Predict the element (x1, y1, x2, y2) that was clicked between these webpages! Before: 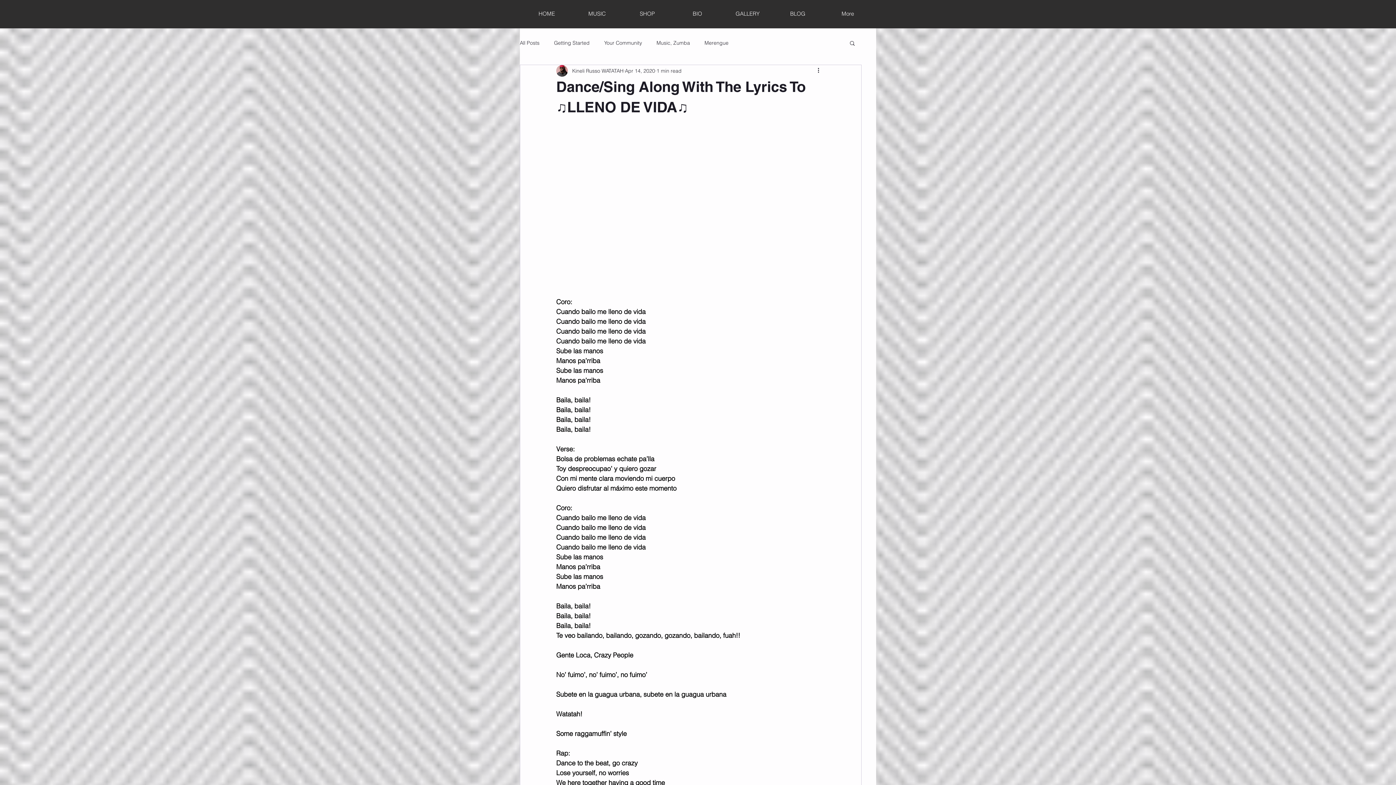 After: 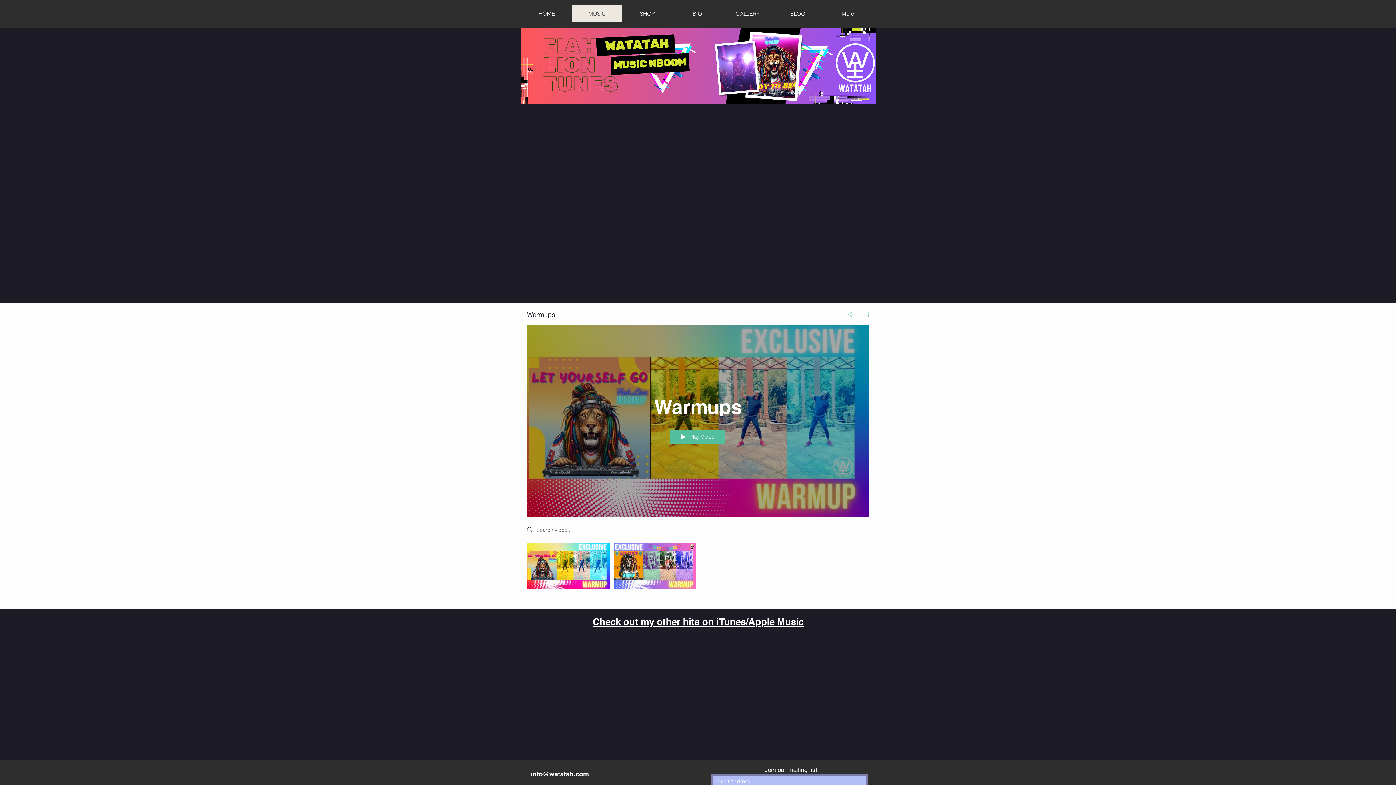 Action: bbox: (572, 5, 622, 21) label: MUSIC